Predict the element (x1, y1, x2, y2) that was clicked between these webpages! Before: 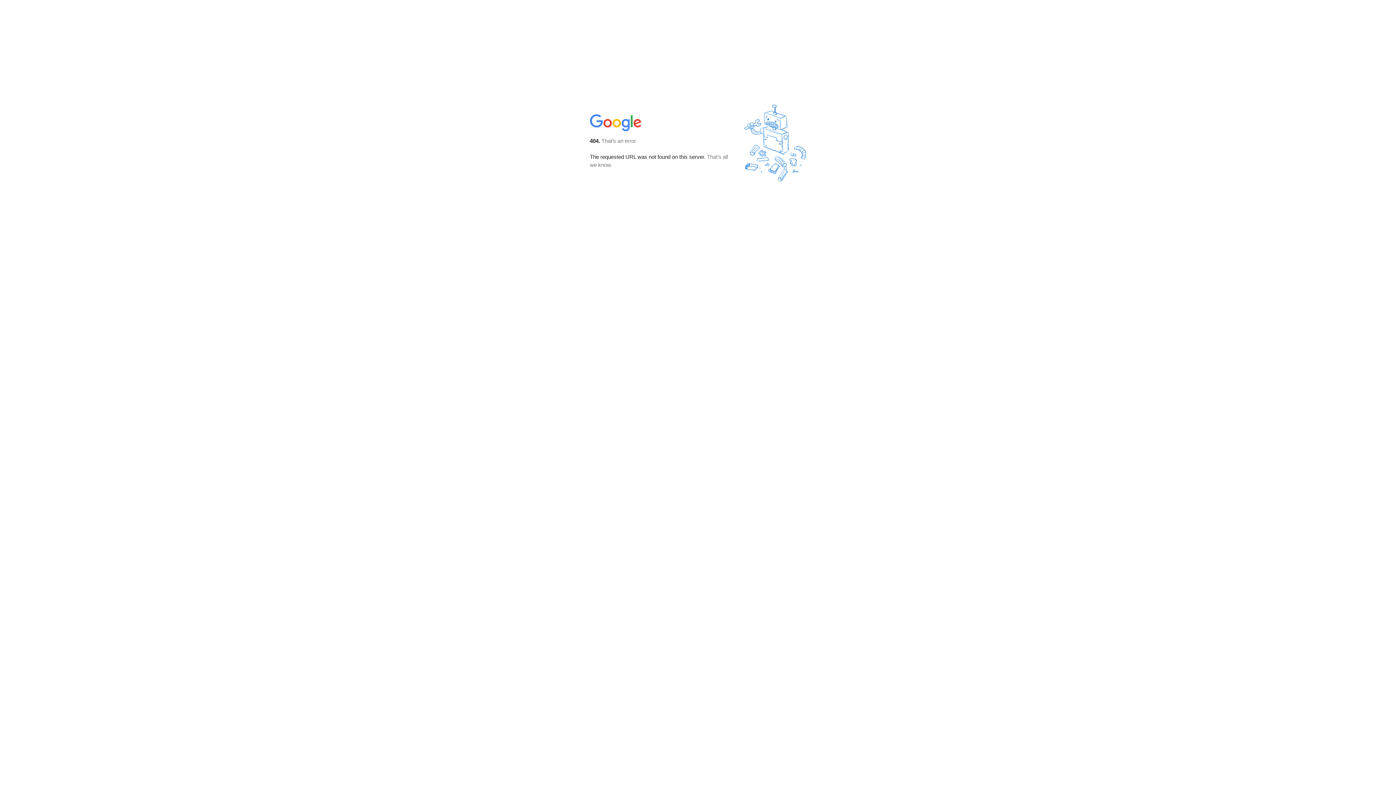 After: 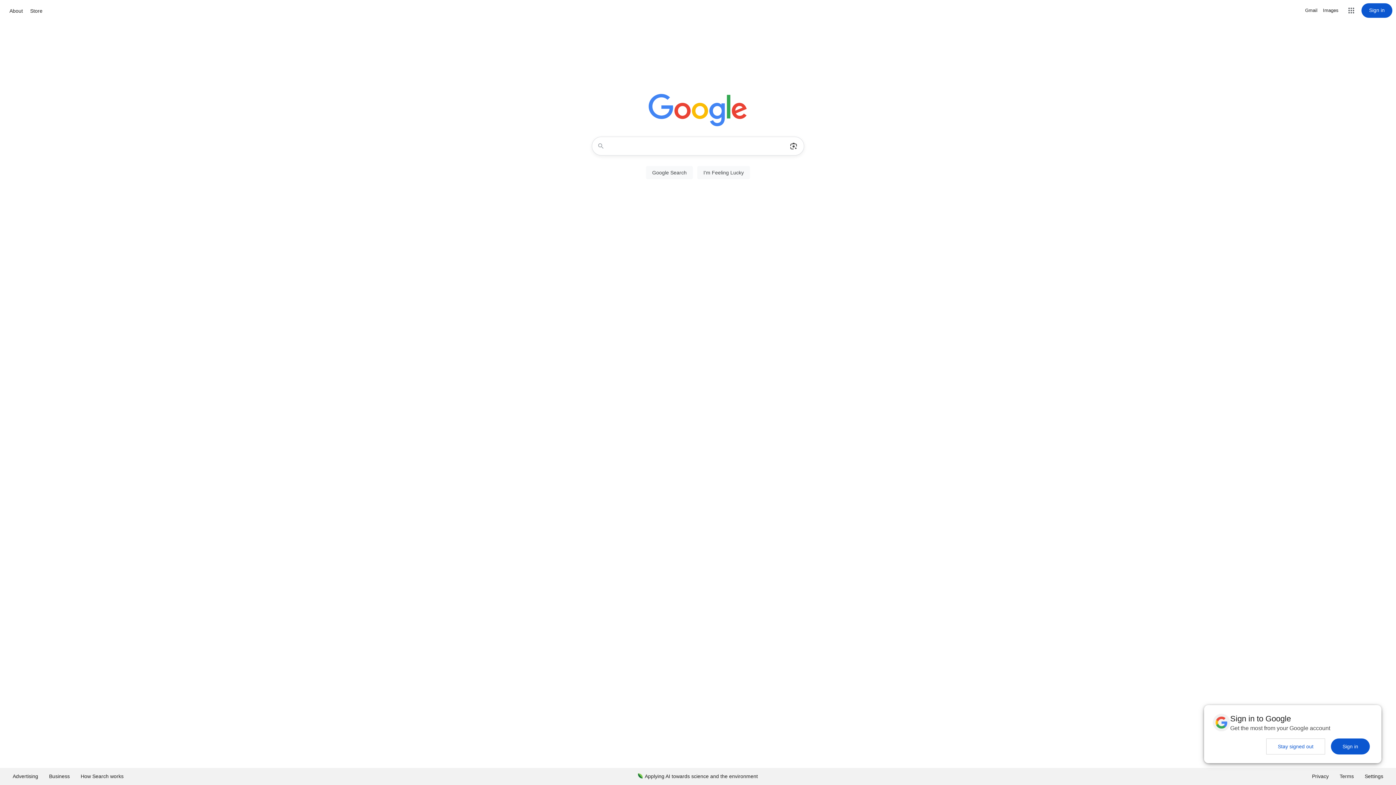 Action: bbox: (590, 127, 642, 134)